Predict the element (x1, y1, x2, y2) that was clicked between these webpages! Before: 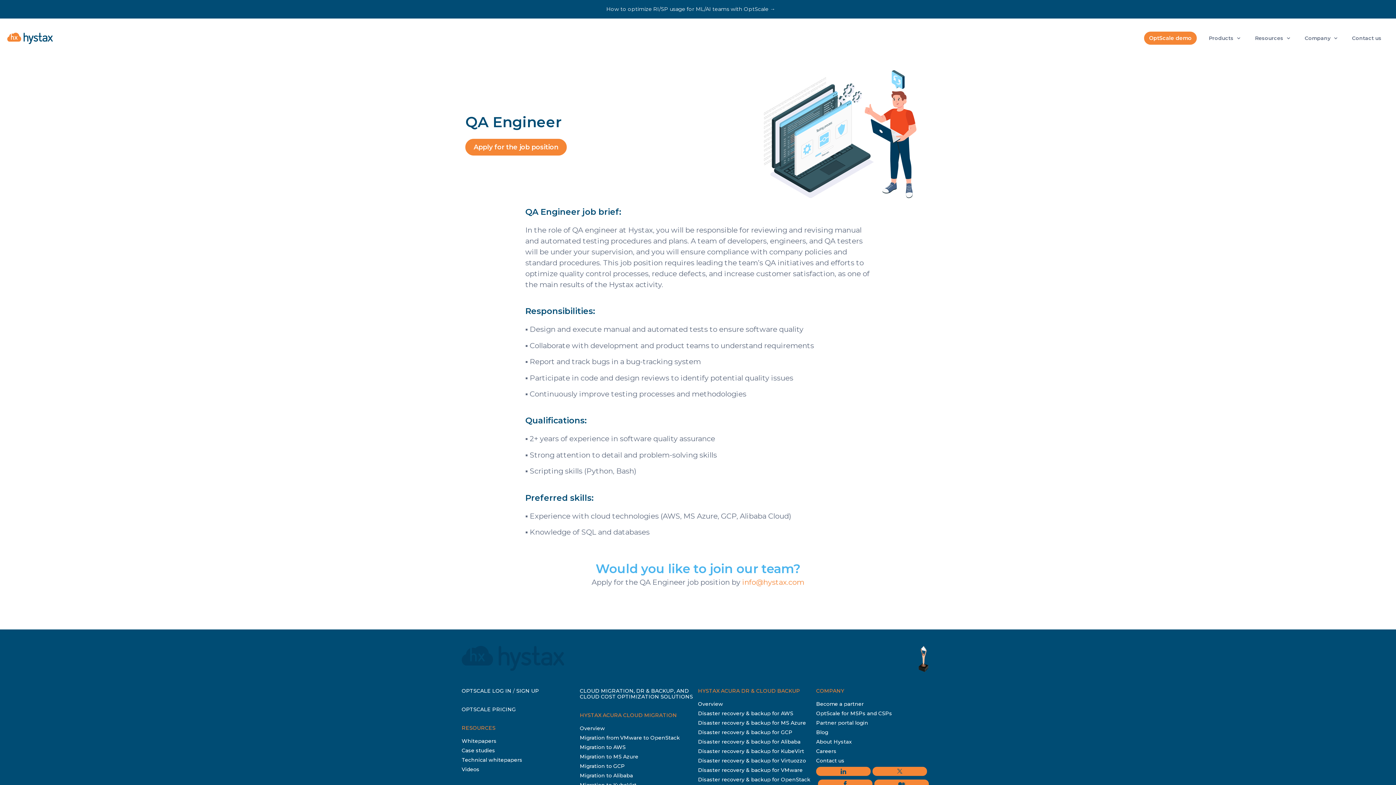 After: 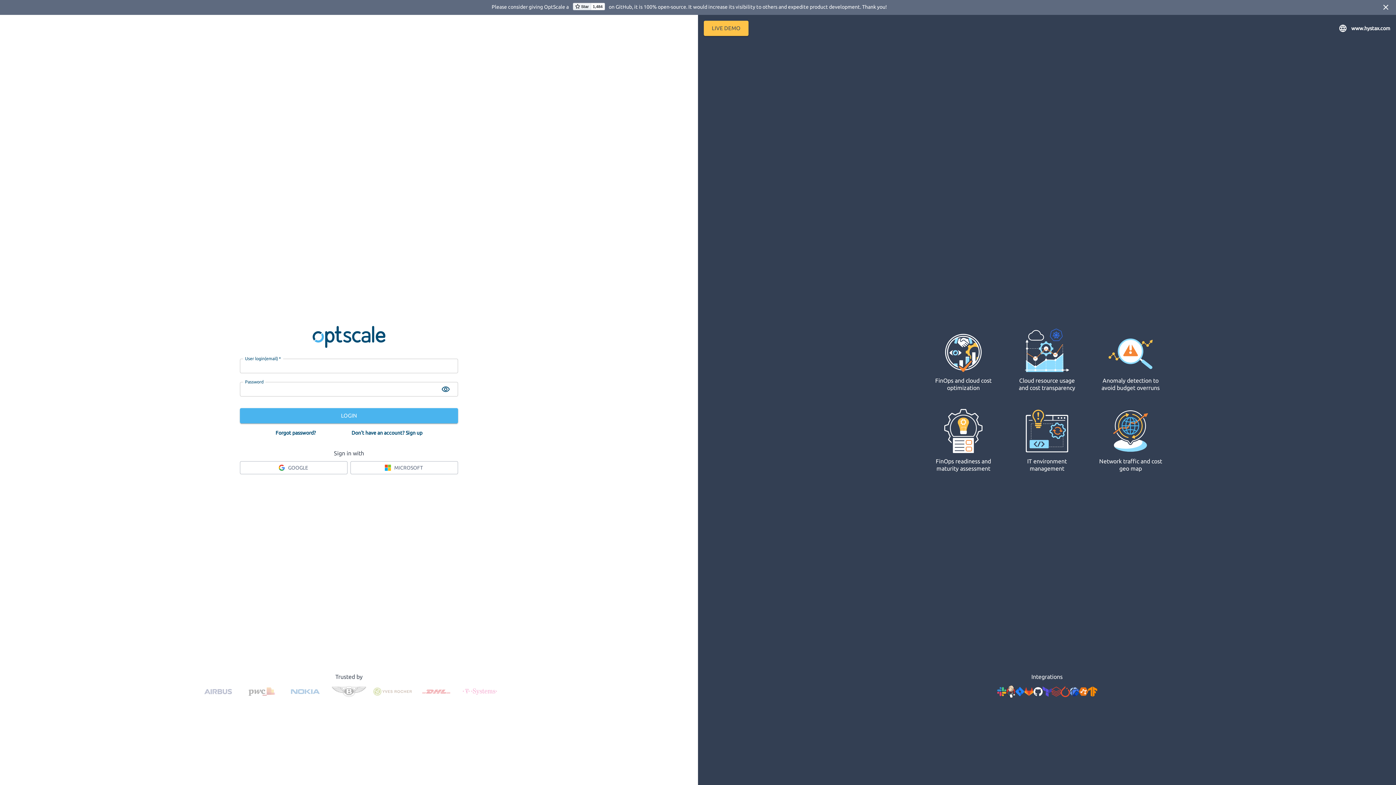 Action: bbox: (511, 687, 516, 694) label:  / 